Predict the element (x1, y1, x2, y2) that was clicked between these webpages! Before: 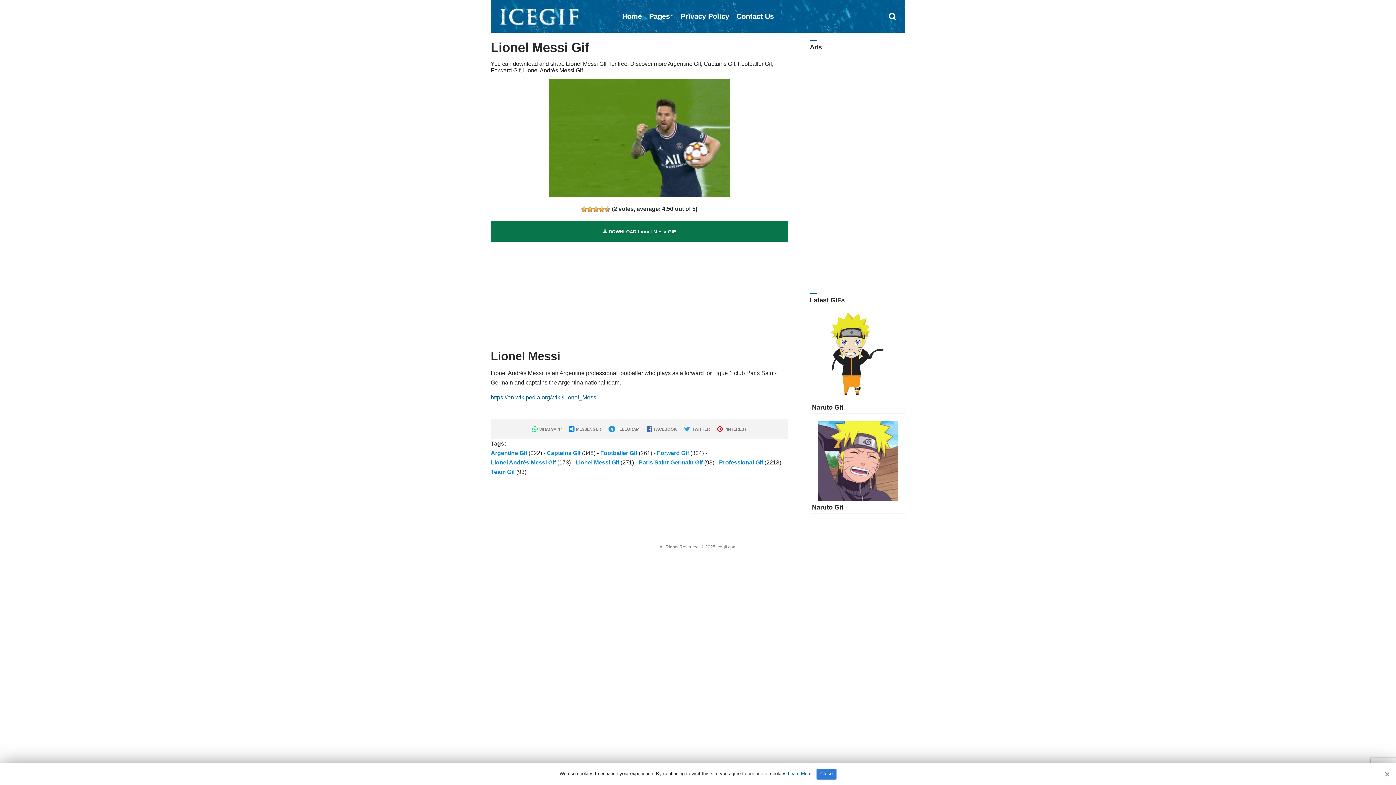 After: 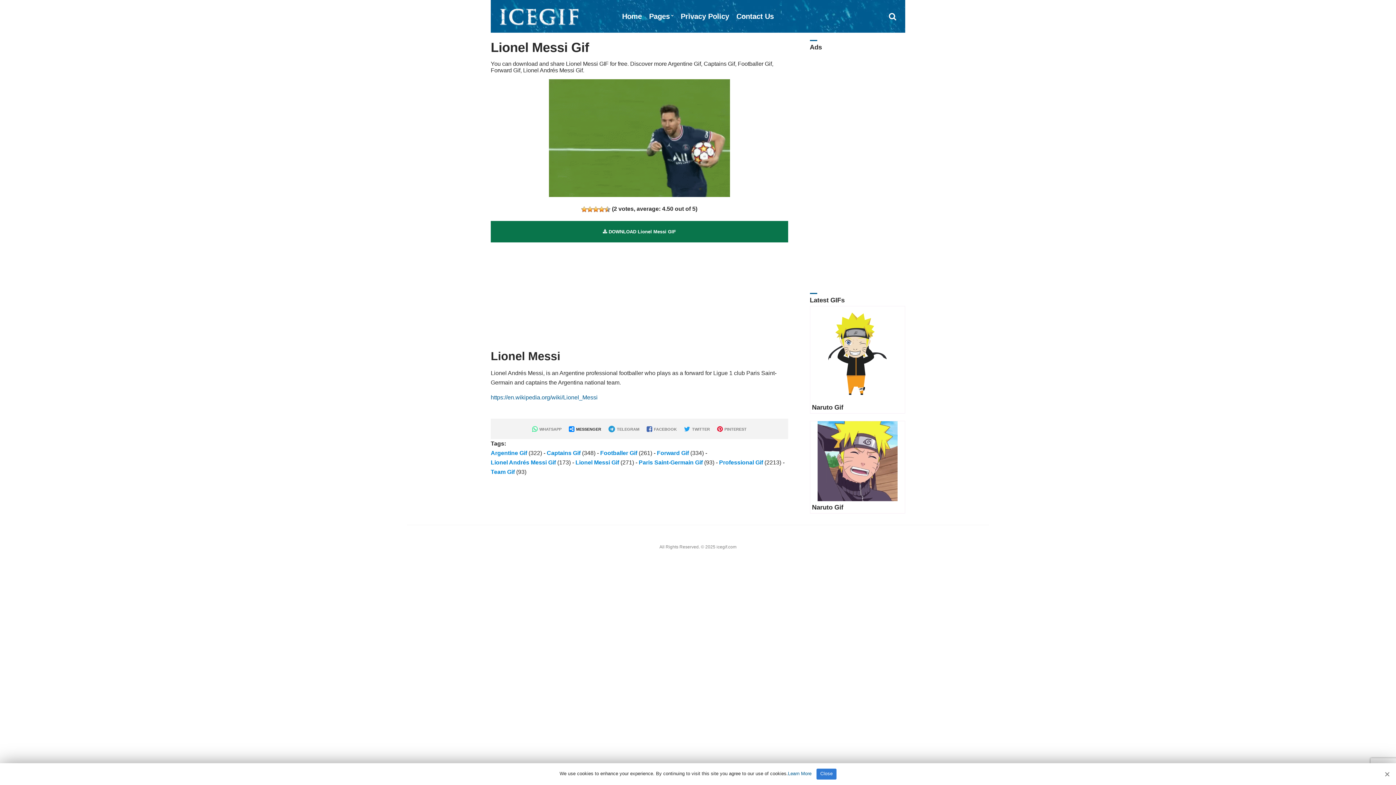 Action: bbox: (569, 427, 601, 431) label:  MESSENGER